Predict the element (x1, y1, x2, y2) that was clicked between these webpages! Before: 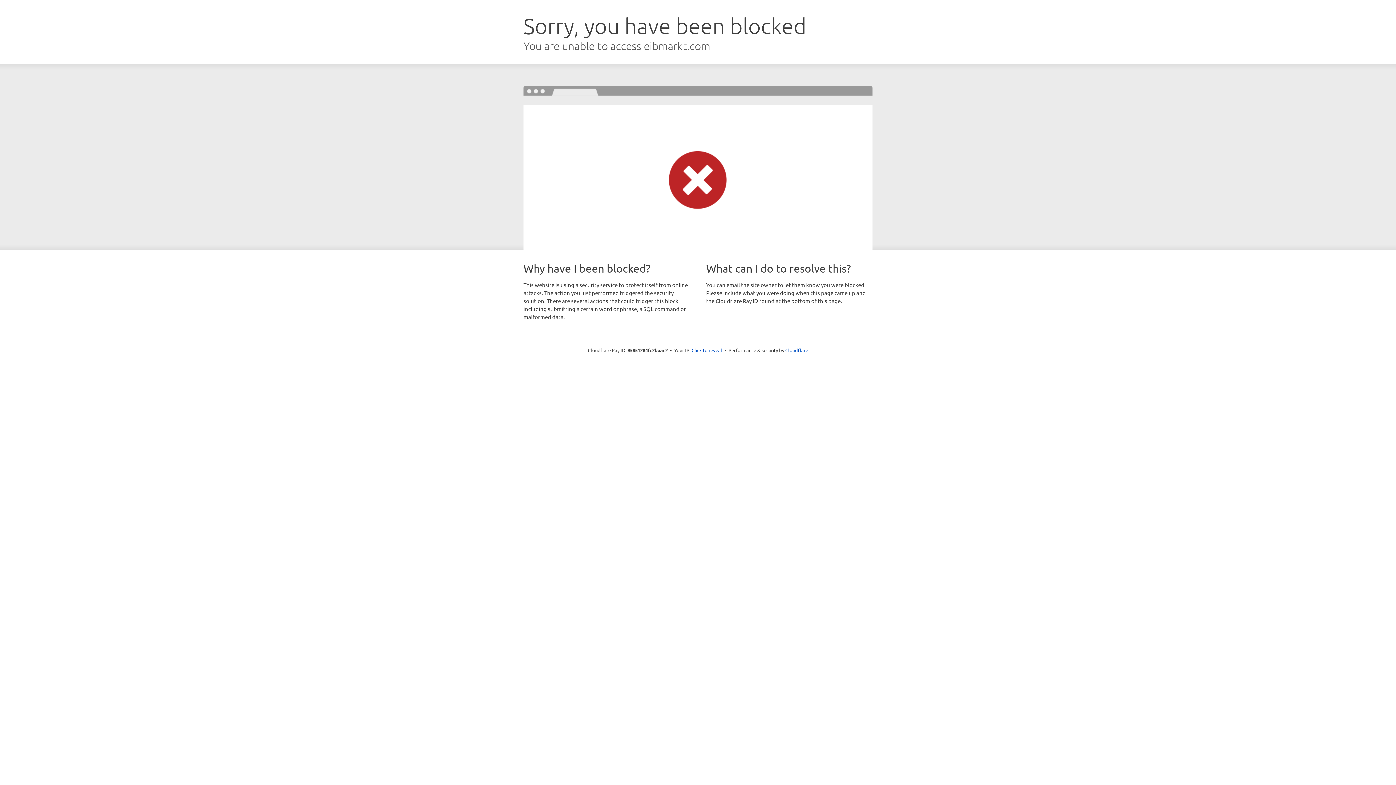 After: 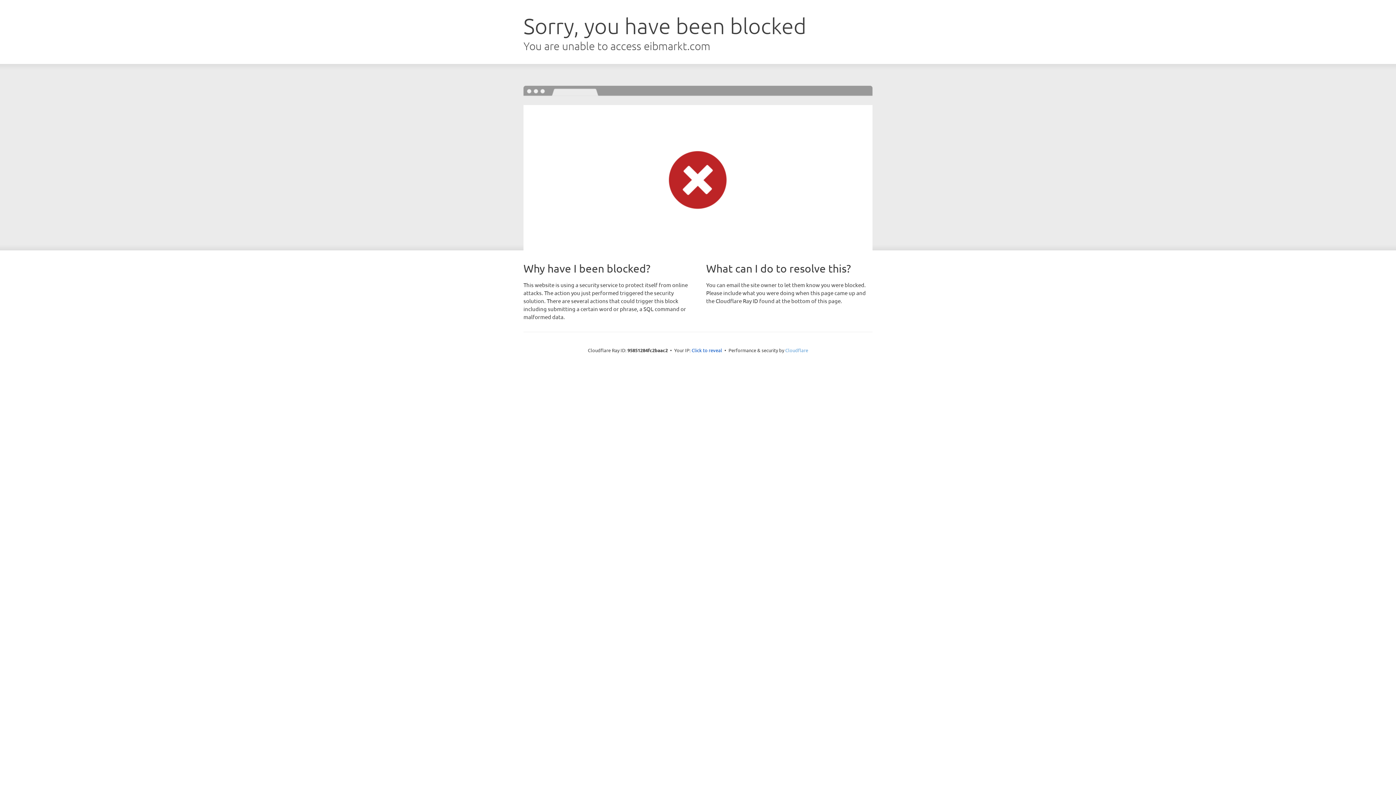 Action: label: Cloudflare bbox: (785, 347, 808, 353)